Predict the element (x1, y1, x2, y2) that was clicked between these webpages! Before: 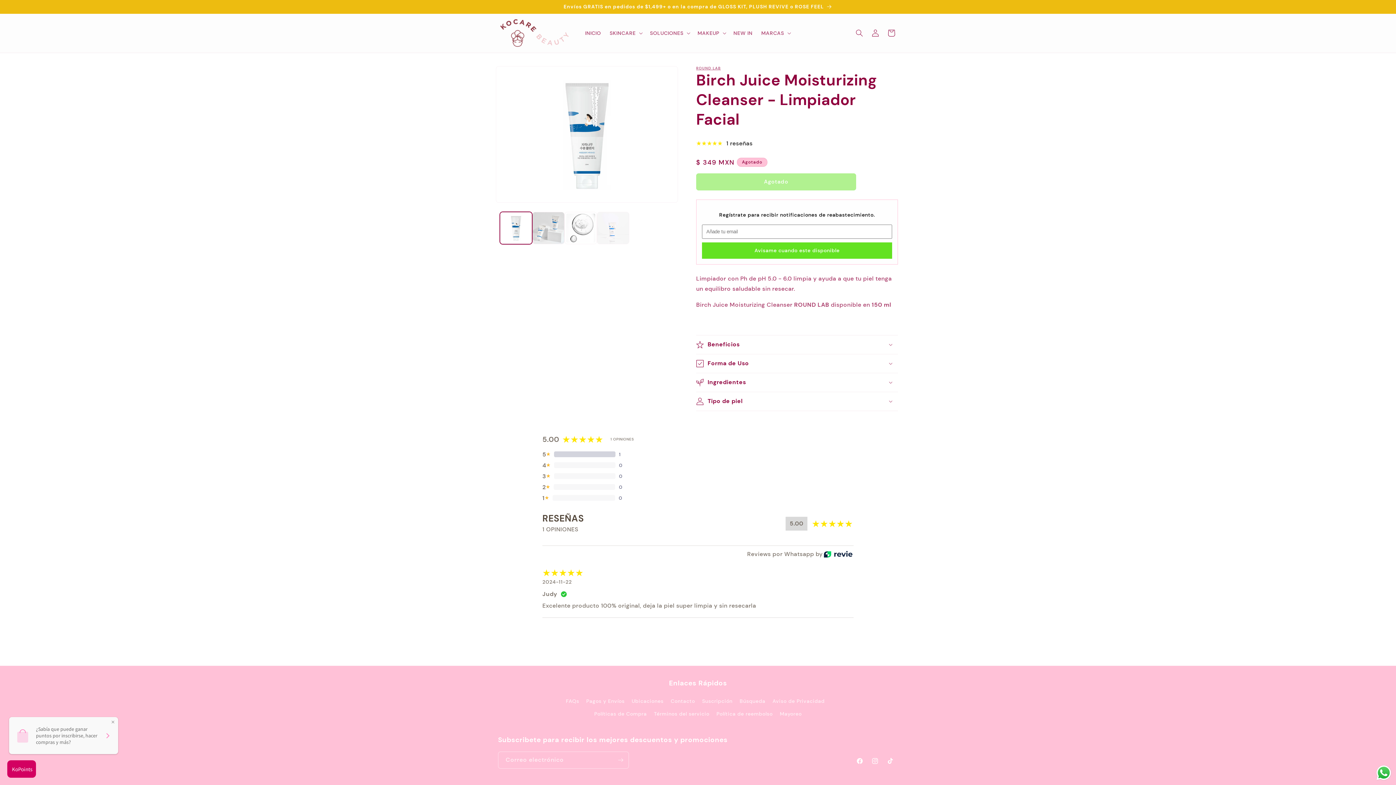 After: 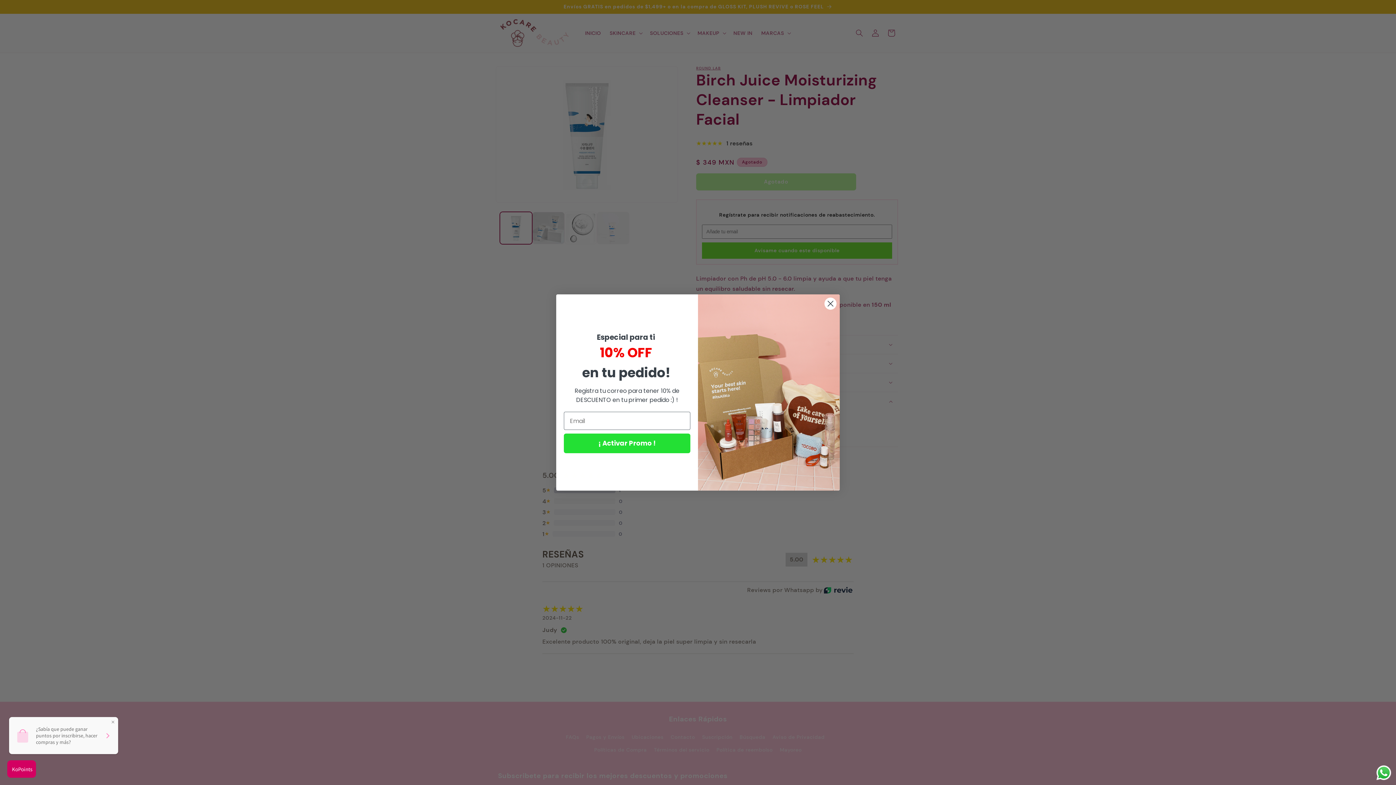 Action: bbox: (696, 392, 898, 410) label: Tipo de piel